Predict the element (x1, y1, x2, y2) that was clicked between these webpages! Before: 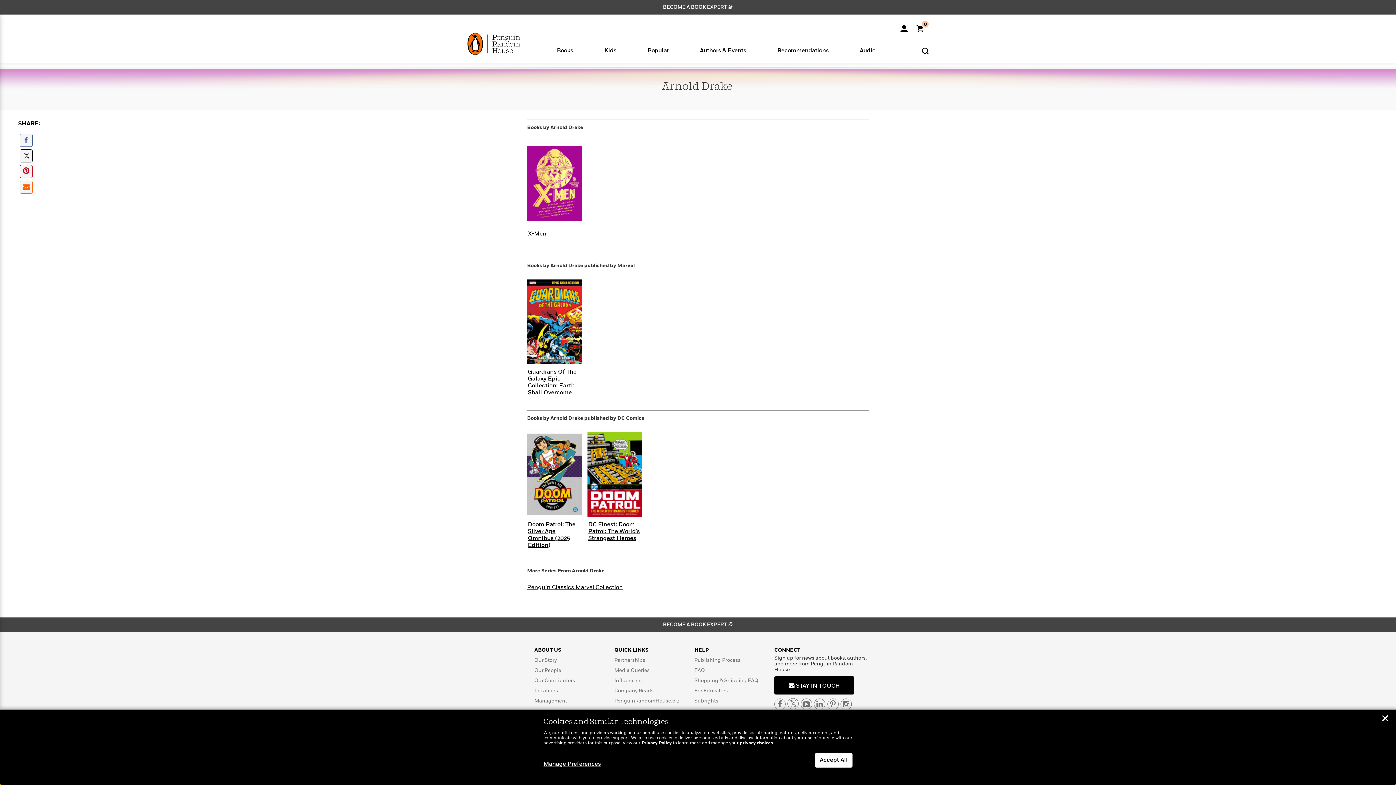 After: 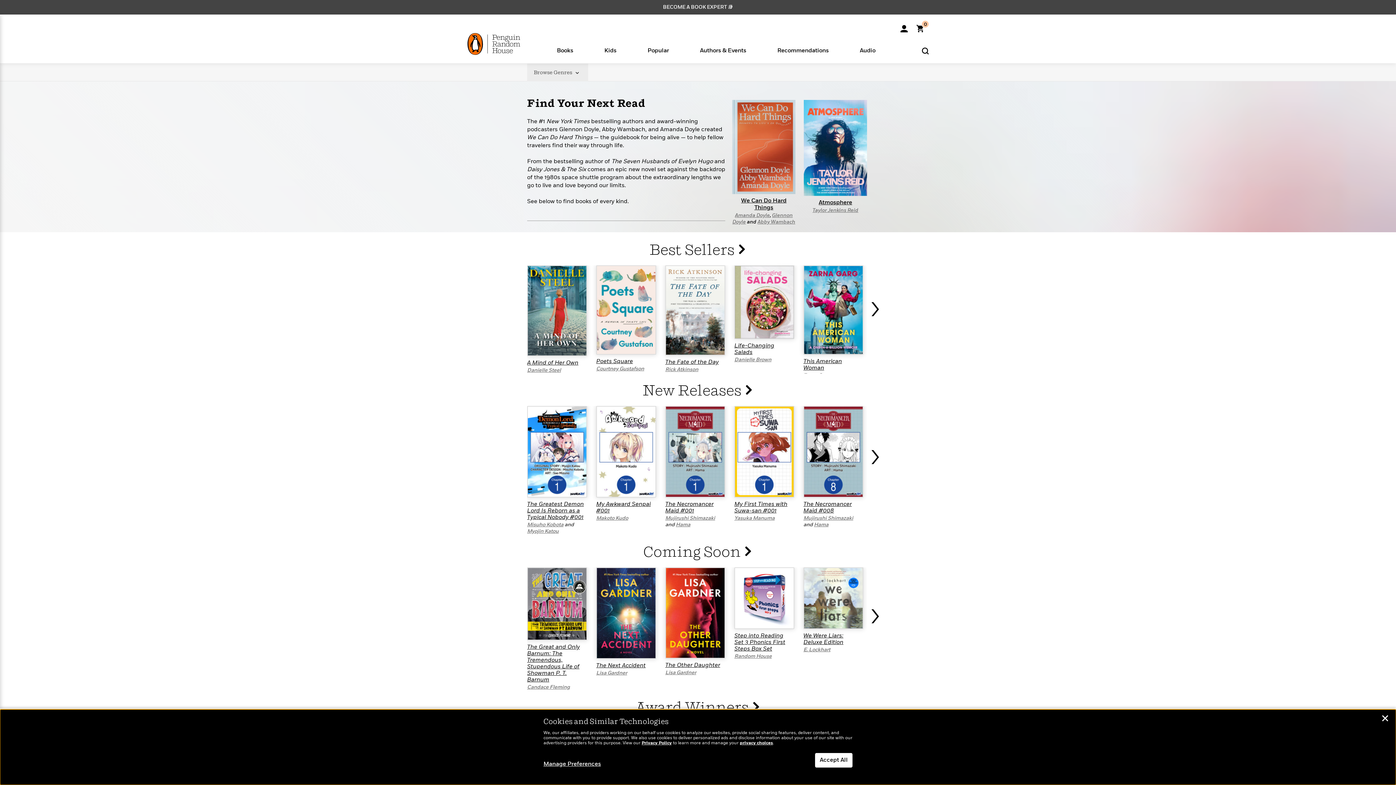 Action: label: Books bbox: (557, 46, 573, 61)